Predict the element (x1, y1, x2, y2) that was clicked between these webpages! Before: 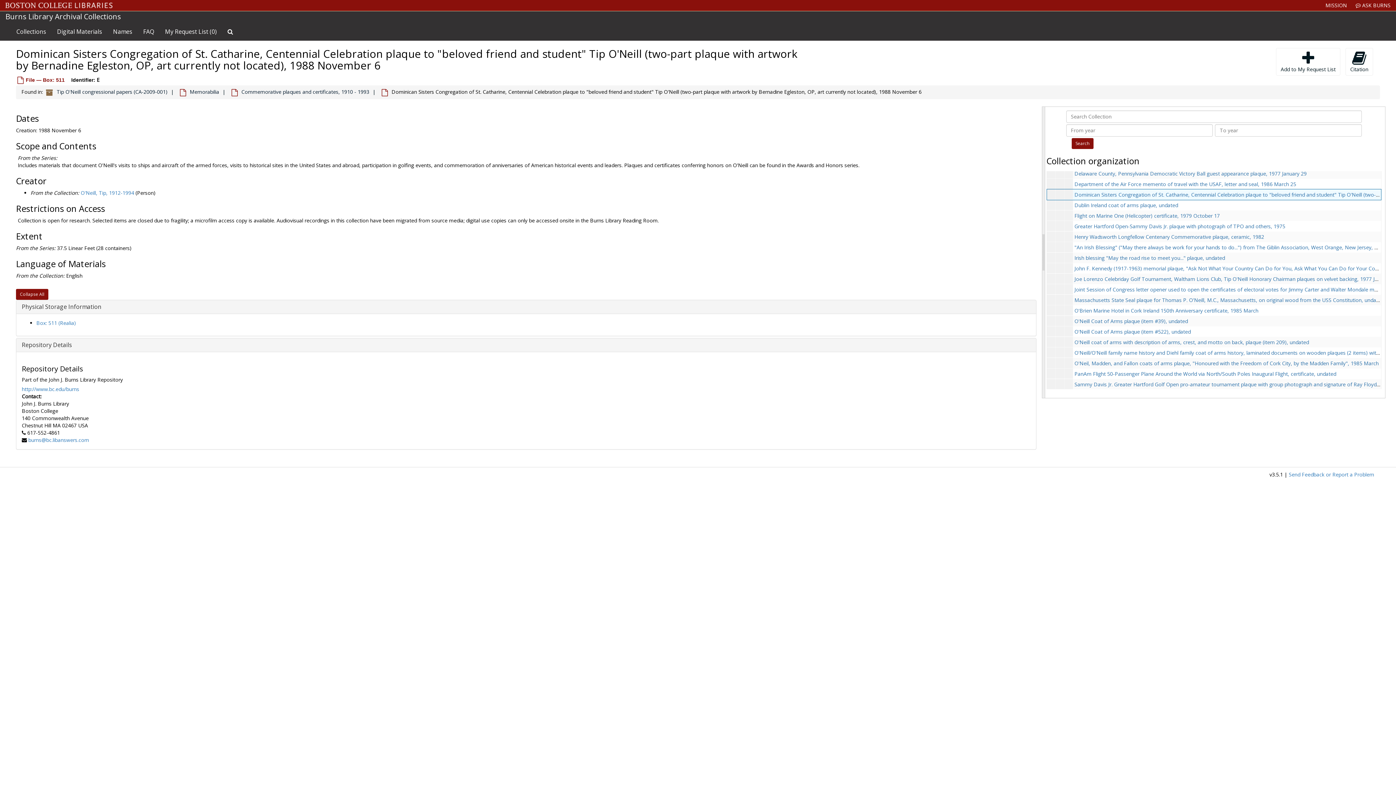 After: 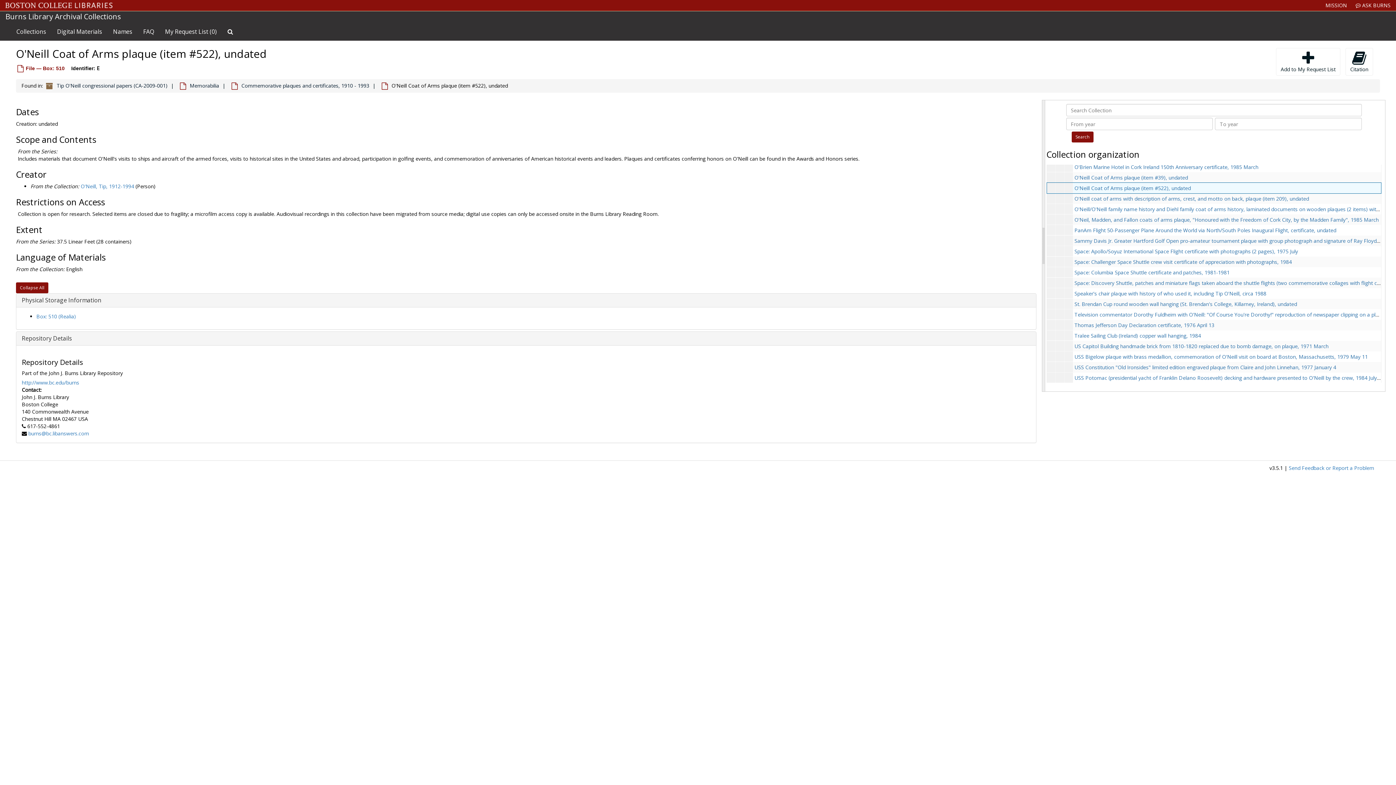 Action: label: O'Neill Coat of Arms plaque (item #522), undated bbox: (1074, 328, 1191, 335)